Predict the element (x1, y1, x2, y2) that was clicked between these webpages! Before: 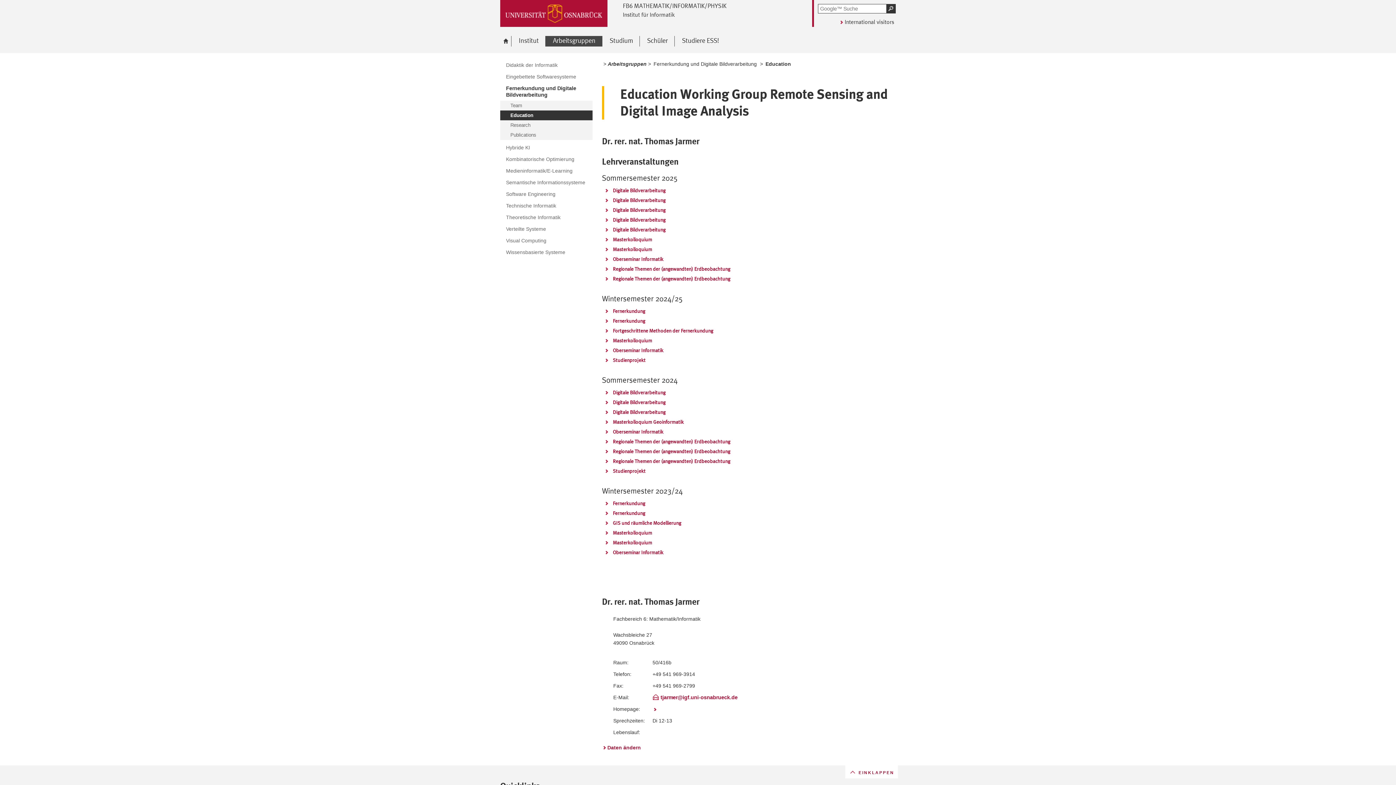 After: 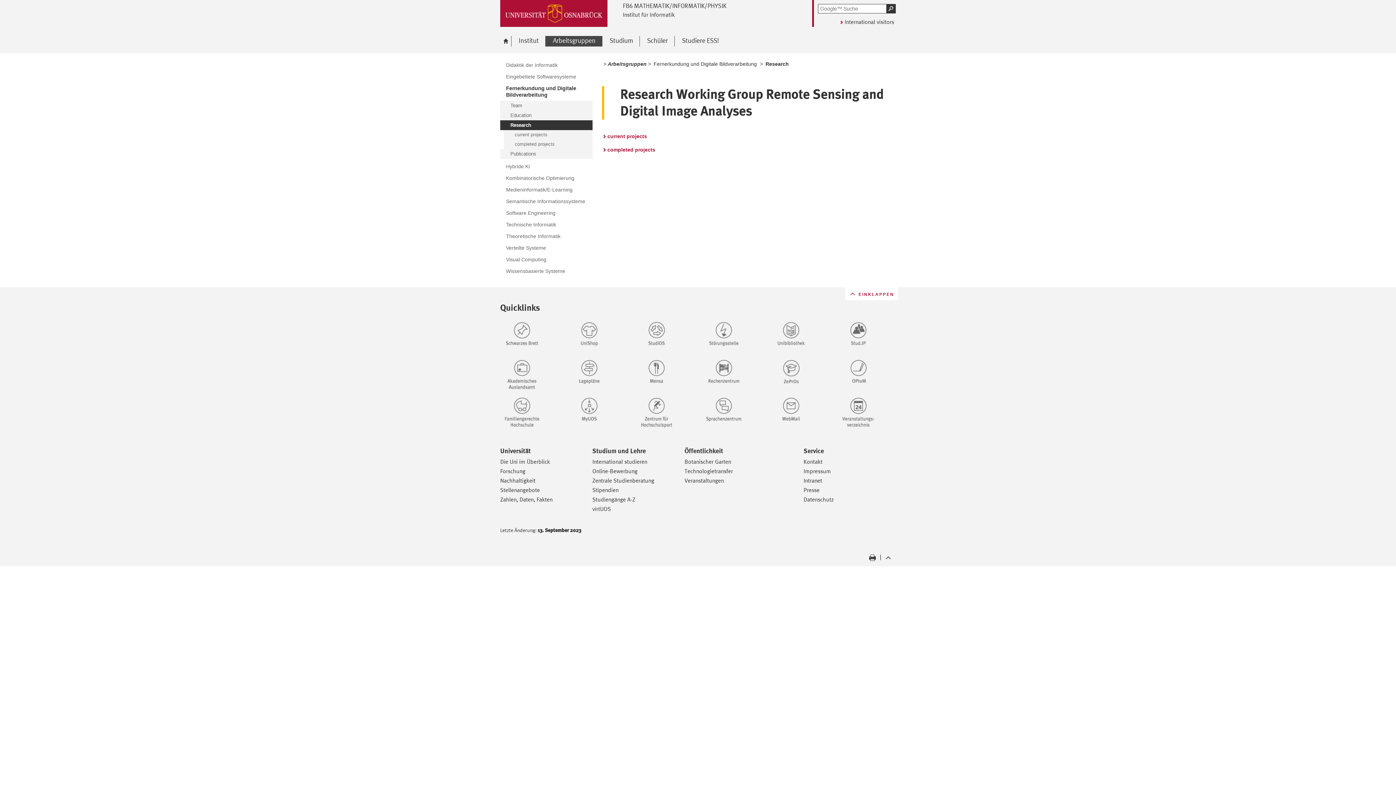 Action: bbox: (500, 120, 592, 130) label: Research